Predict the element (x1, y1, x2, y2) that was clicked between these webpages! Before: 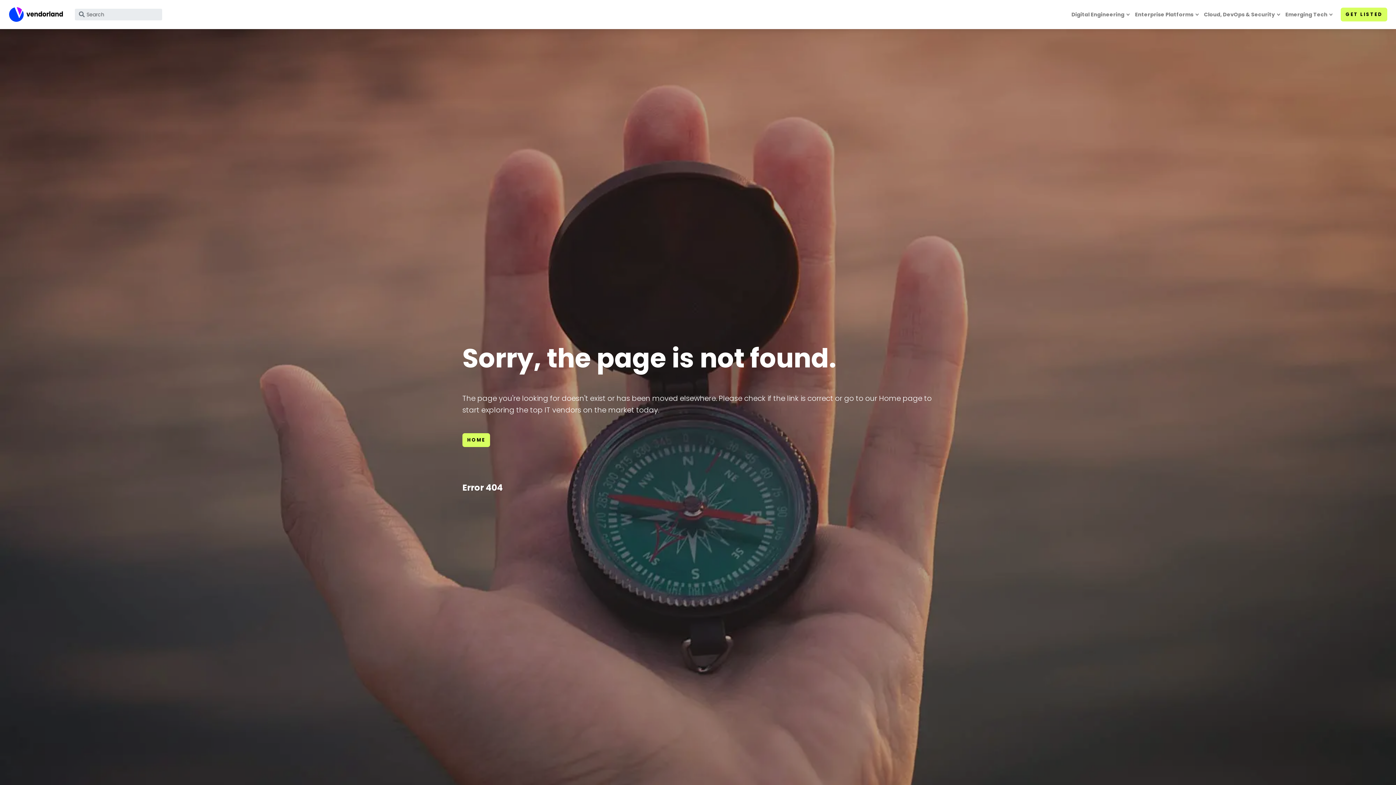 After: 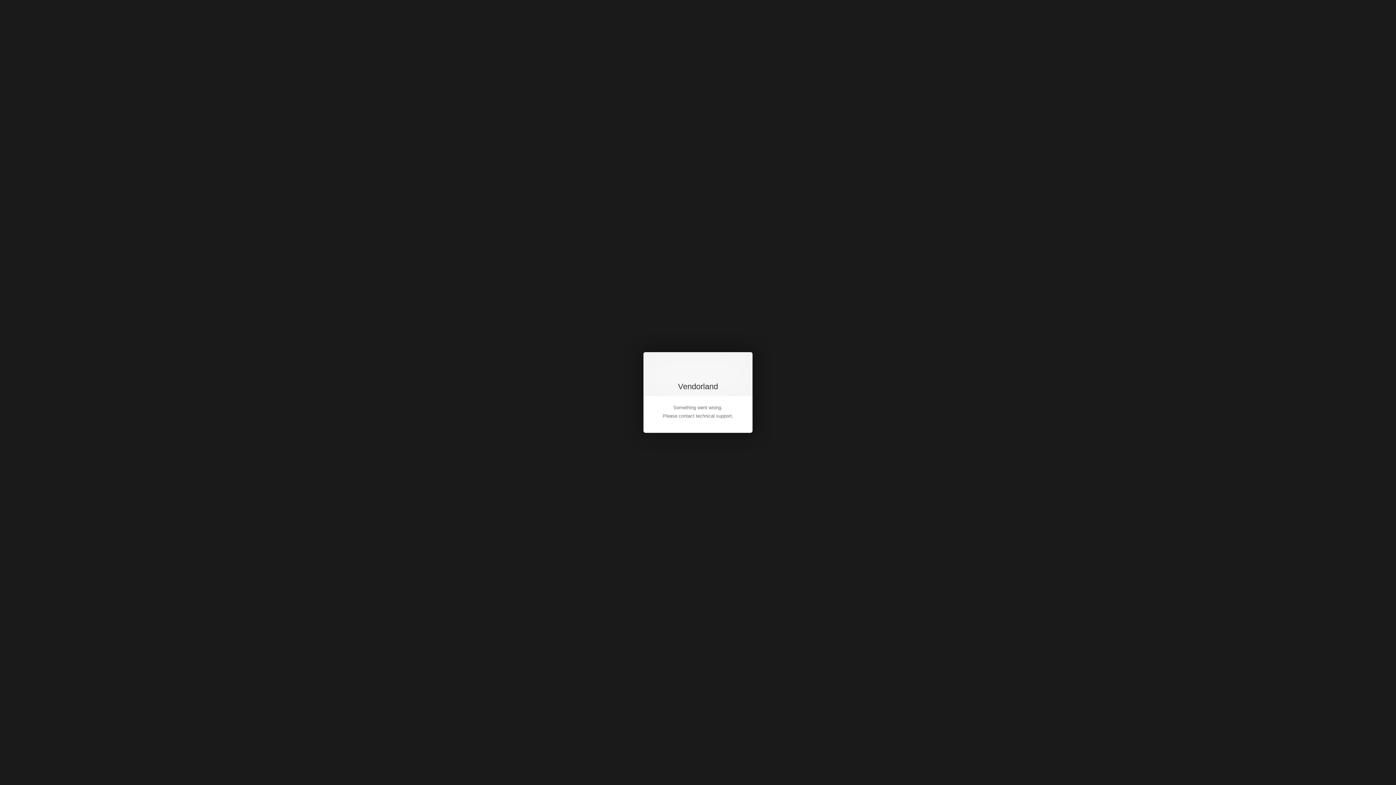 Action: label: GET LISTED bbox: (1341, 7, 1387, 21)